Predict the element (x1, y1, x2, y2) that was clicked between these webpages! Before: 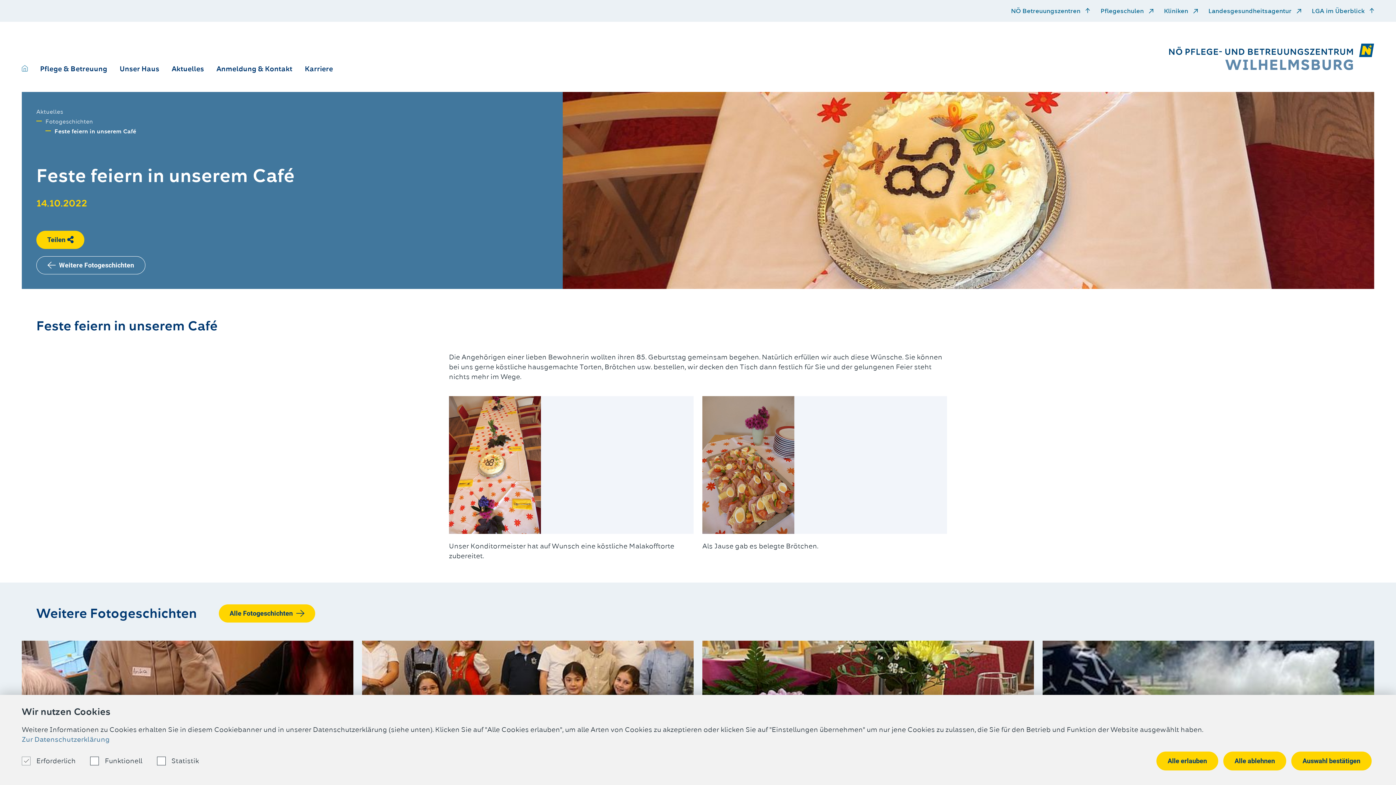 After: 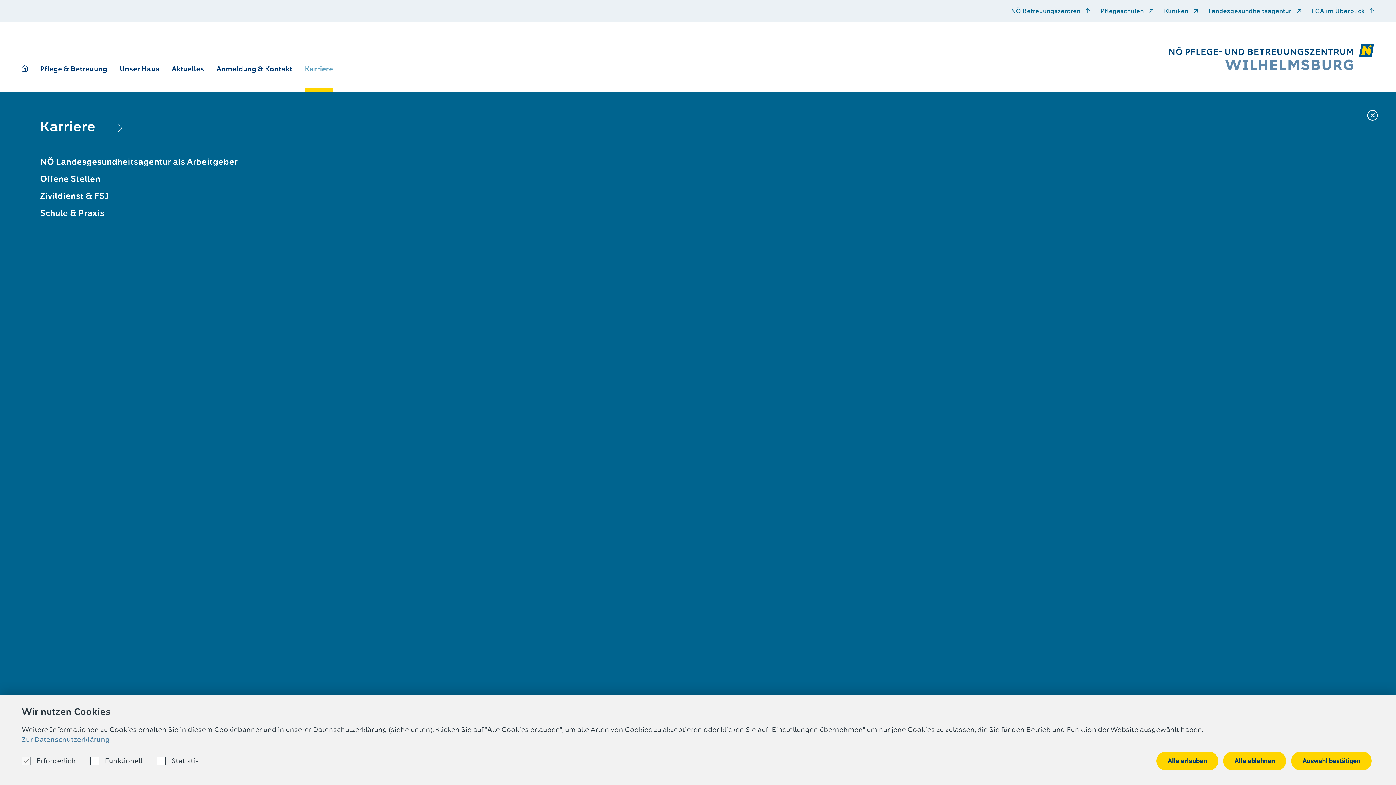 Action: label: Karriere bbox: (304, 64, 333, 80)